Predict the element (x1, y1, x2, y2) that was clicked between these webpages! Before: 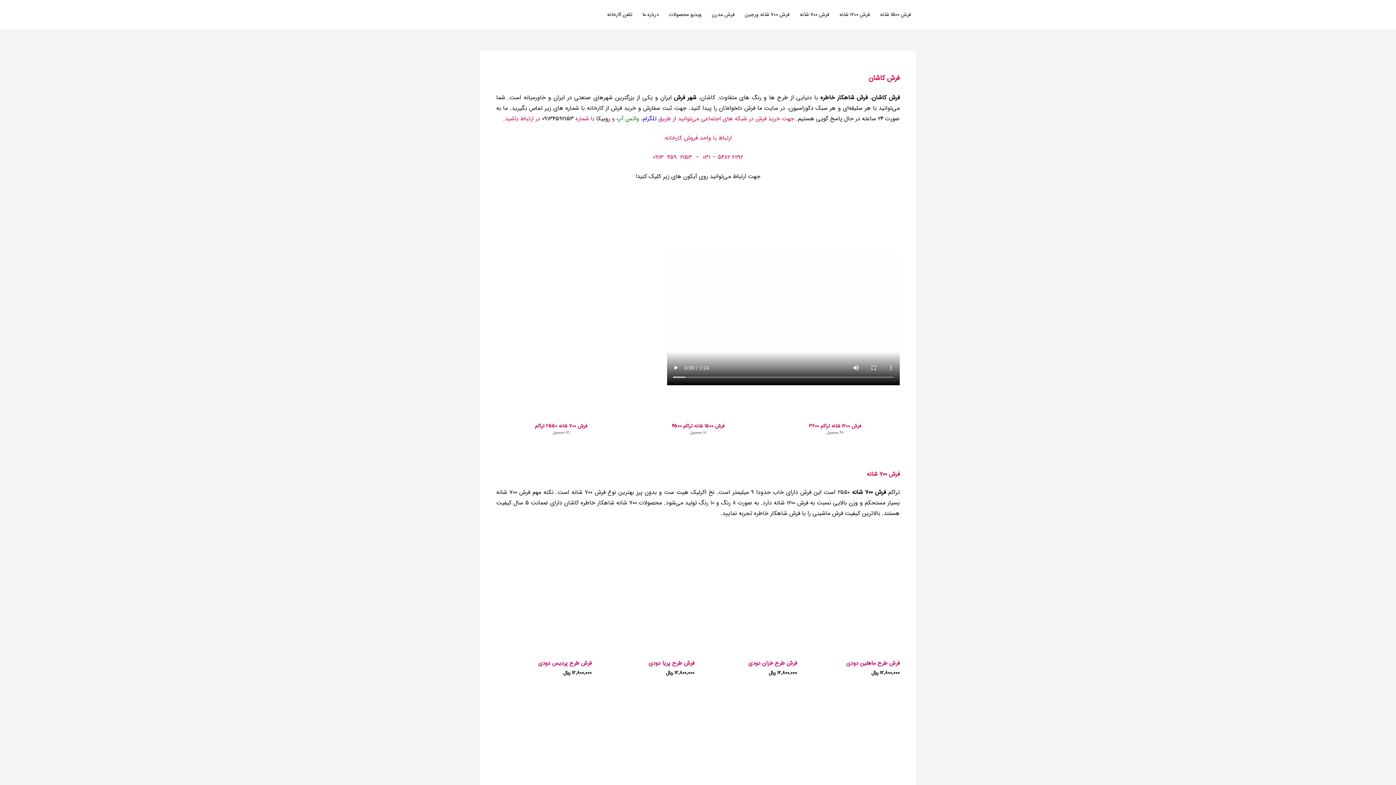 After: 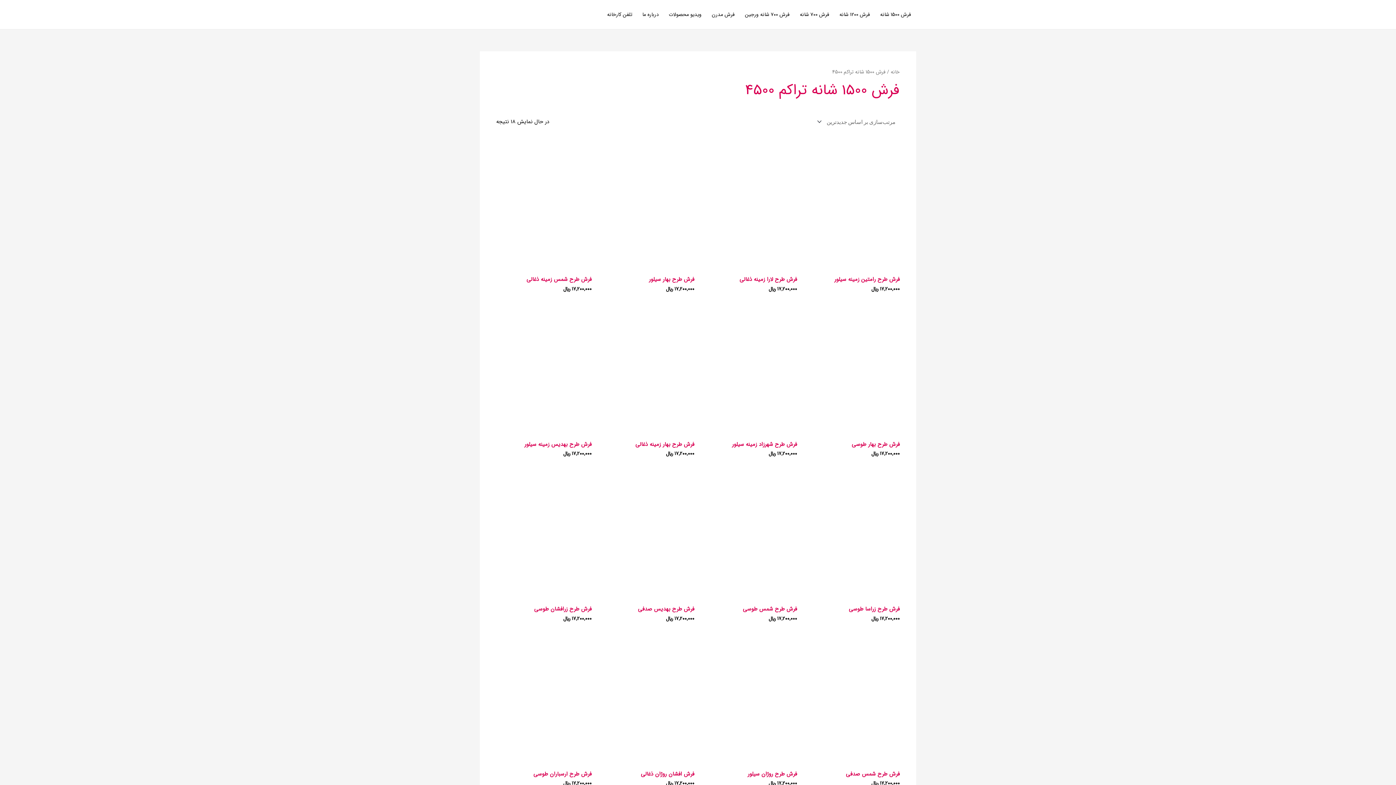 Action: label: از دسته محصول بازدید نمایید فرش 1500 شانه تراکم 4500 bbox: (633, 389, 763, 448)